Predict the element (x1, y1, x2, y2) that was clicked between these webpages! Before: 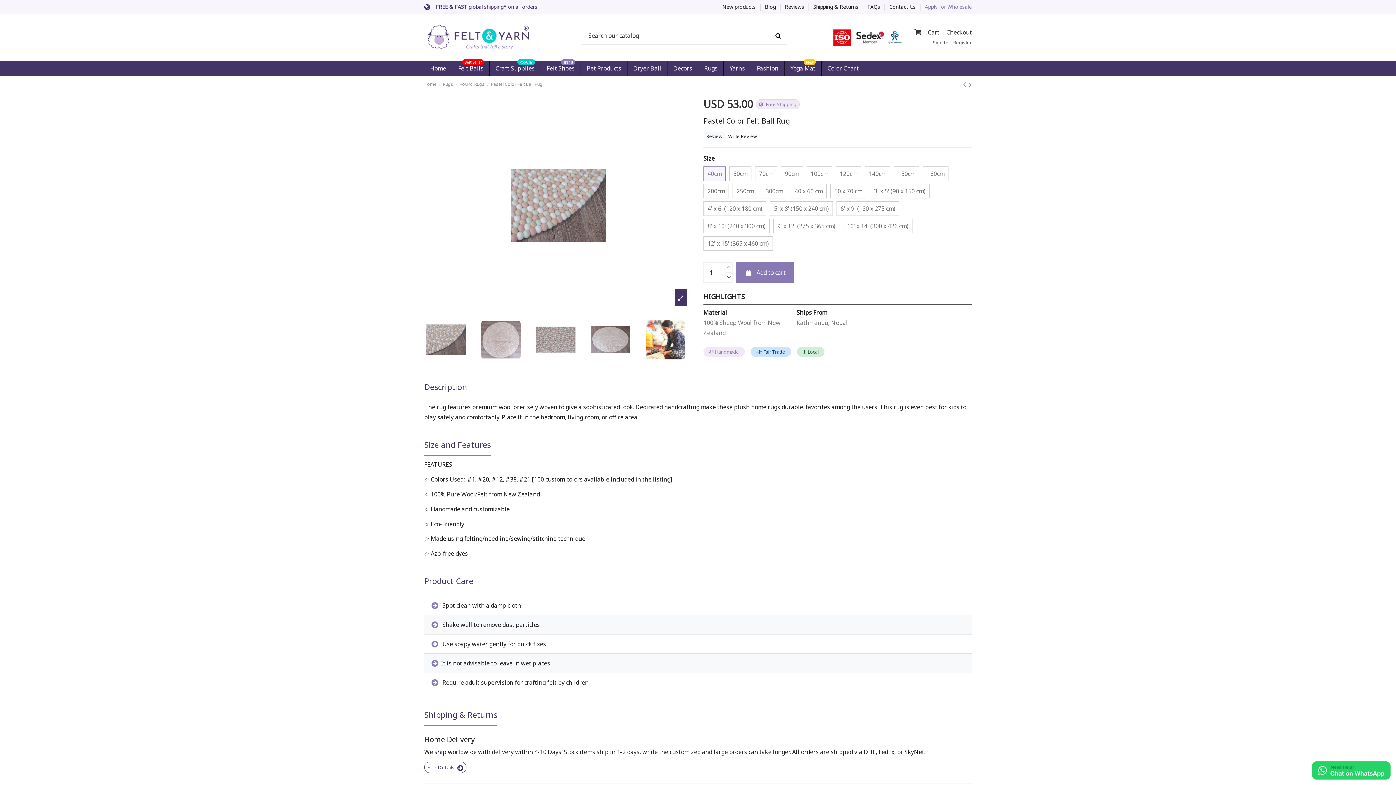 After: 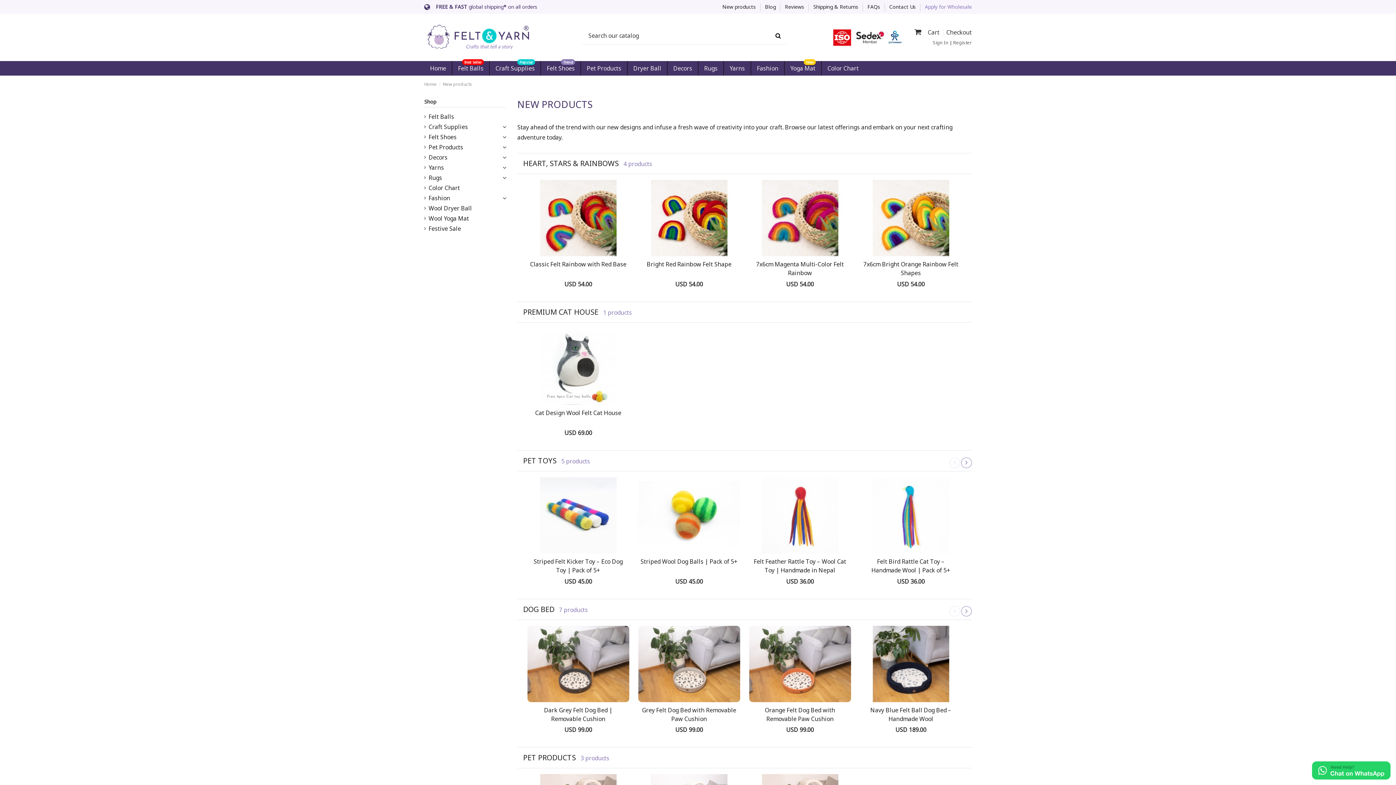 Action: bbox: (722, 3, 757, 10) label: New products 